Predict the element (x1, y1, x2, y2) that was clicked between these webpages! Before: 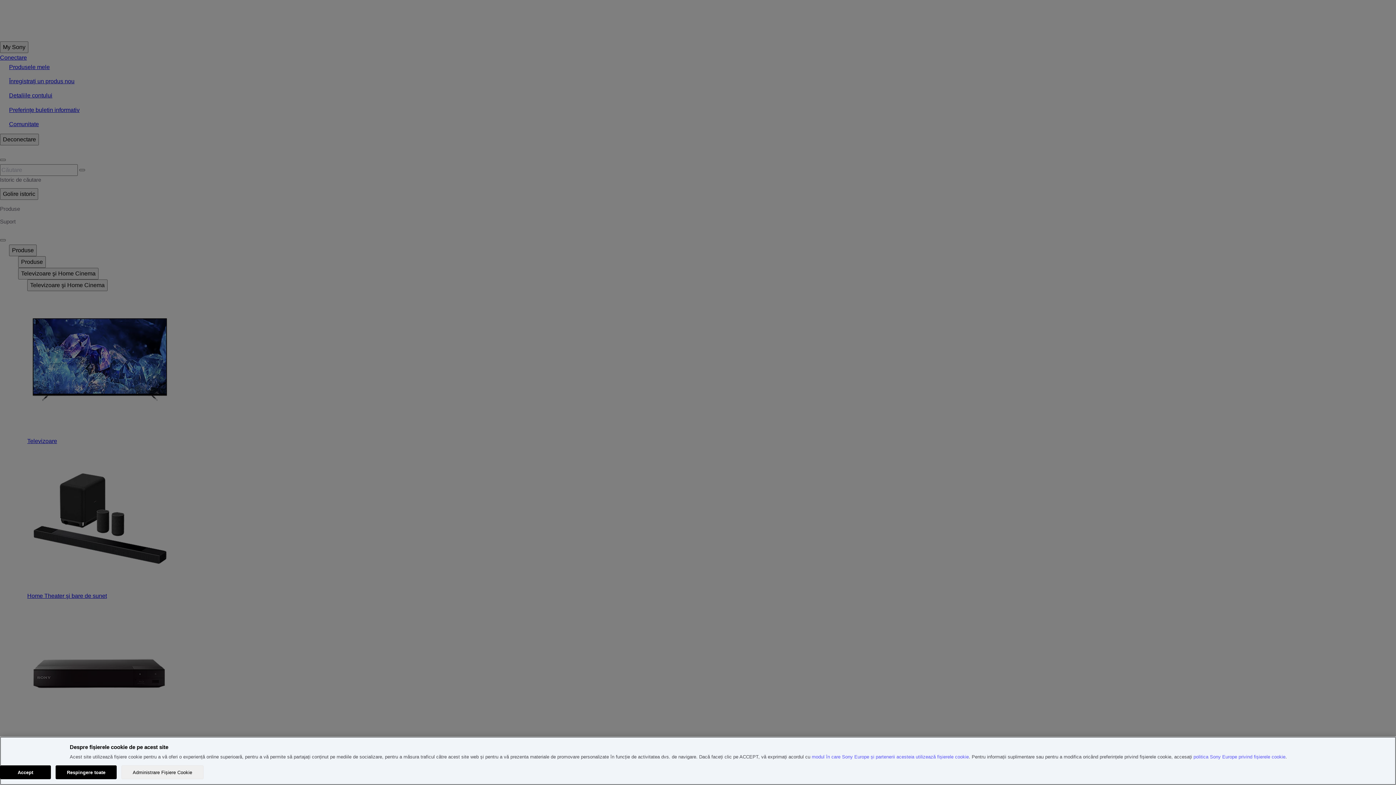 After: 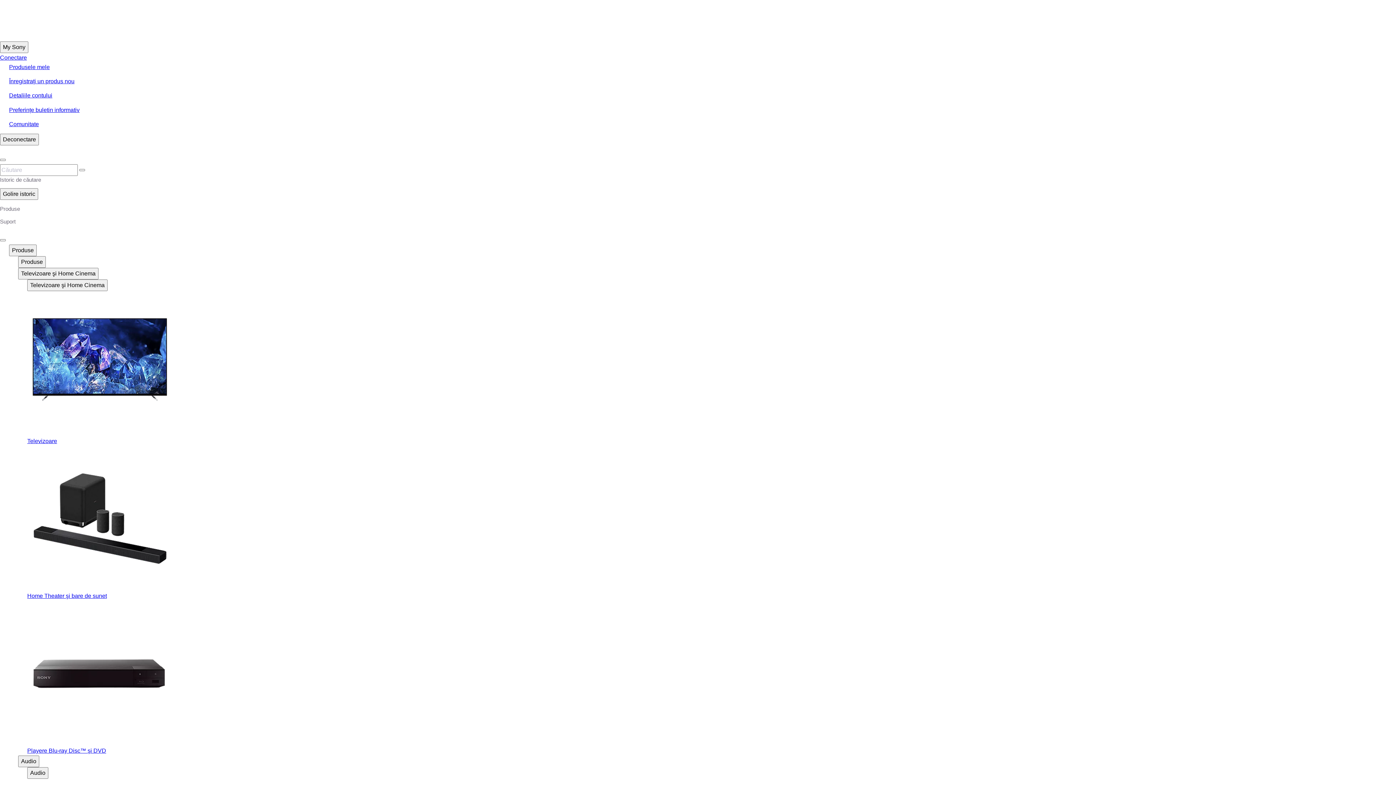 Action: bbox: (55, 765, 116, 779) label: Respingere toate